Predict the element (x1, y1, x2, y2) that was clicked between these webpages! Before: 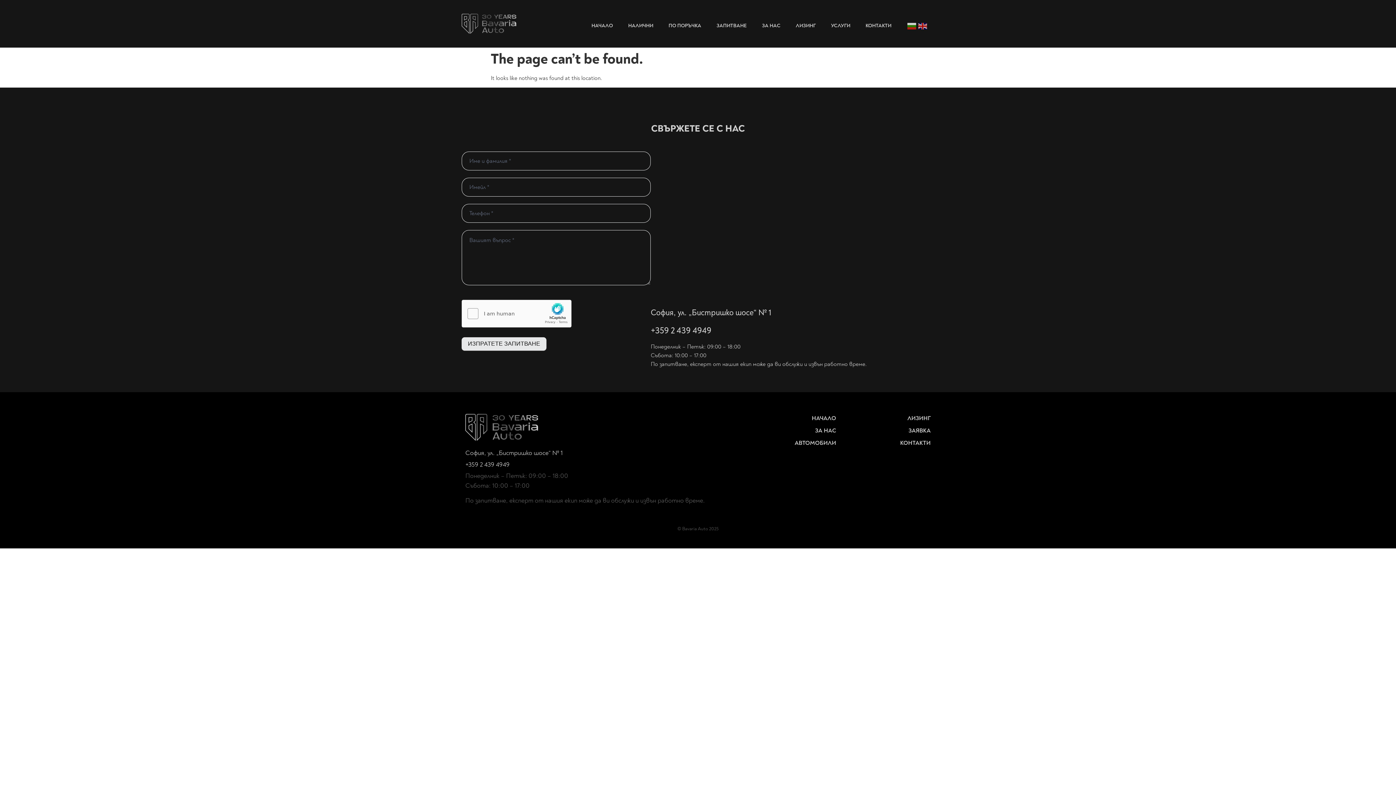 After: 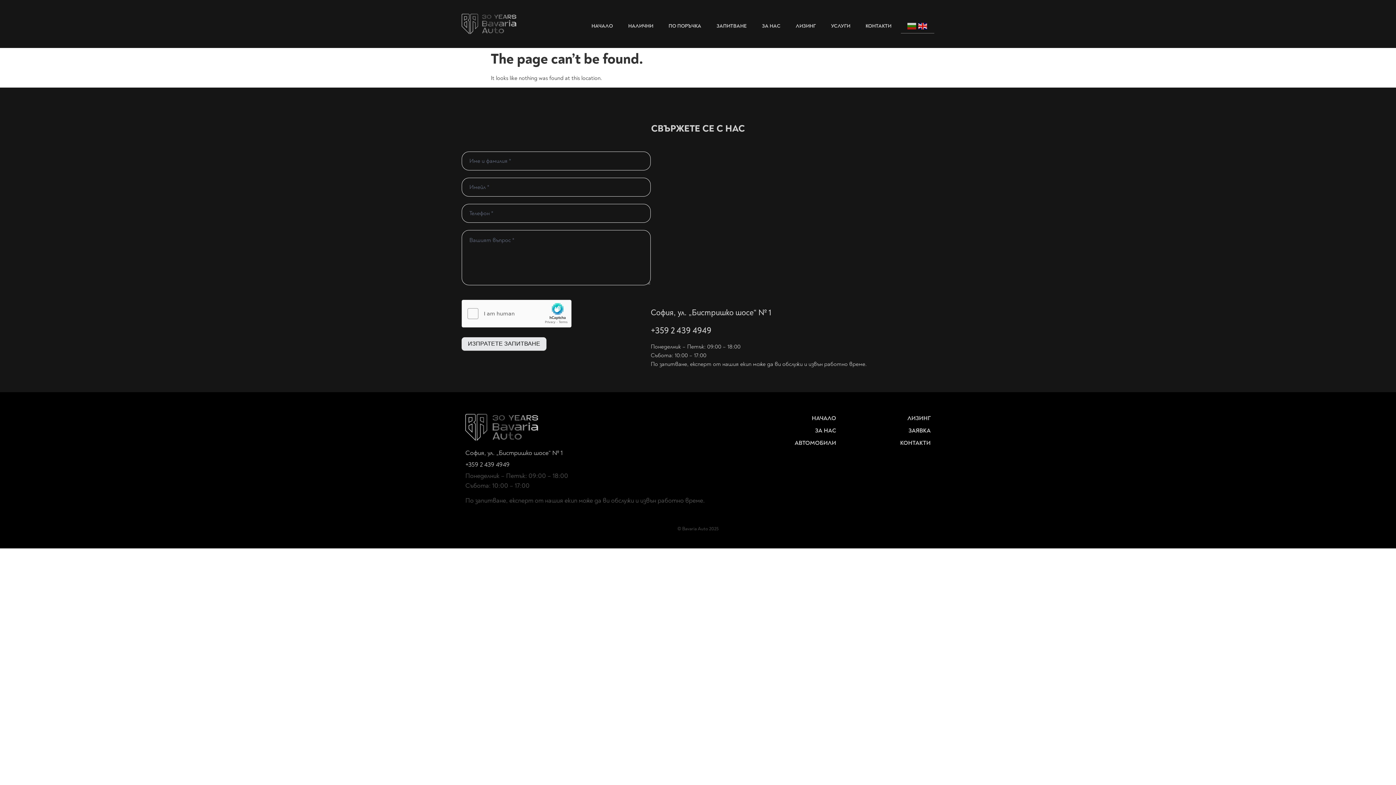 Action: bbox: (906, 21, 928, 30)